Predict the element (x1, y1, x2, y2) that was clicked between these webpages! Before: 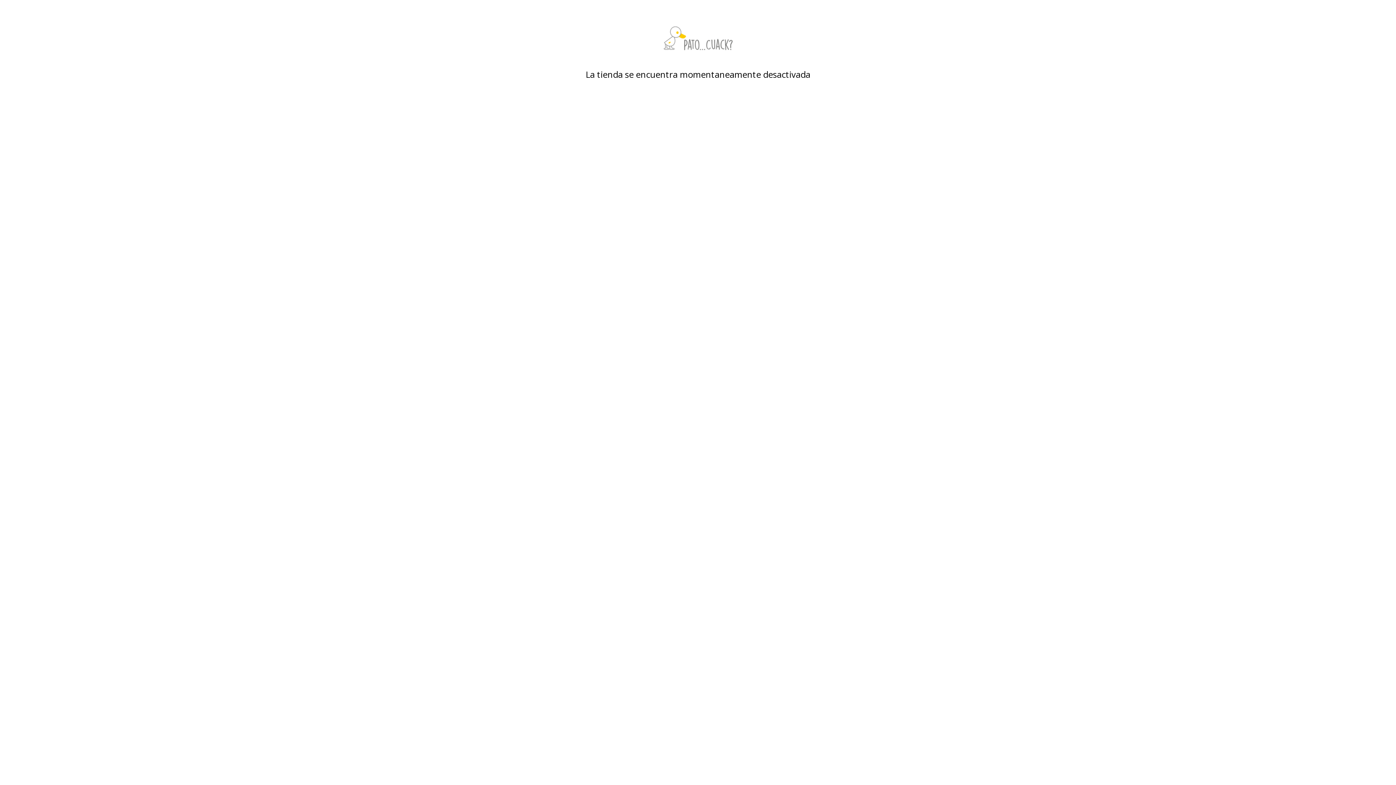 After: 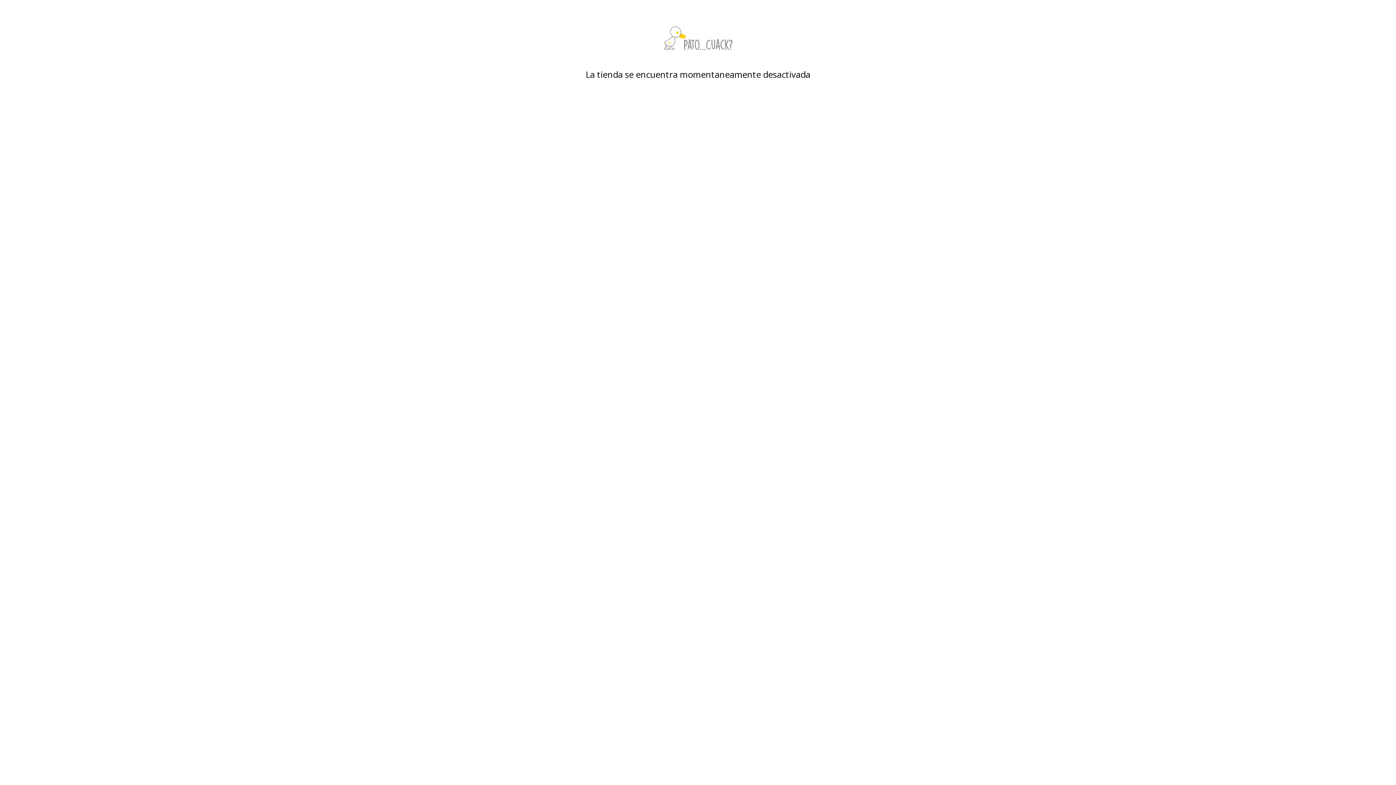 Action: bbox: (480, 18, 916, 59)